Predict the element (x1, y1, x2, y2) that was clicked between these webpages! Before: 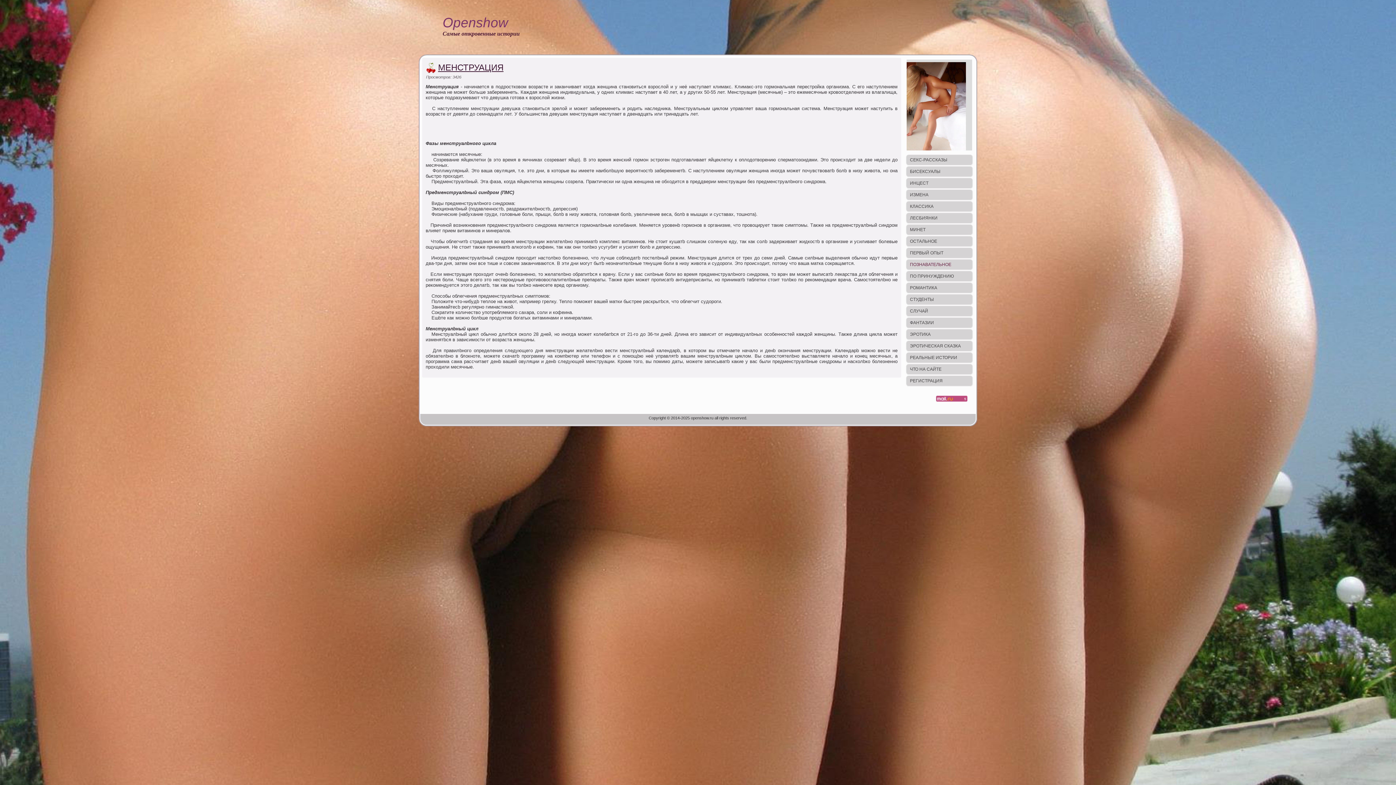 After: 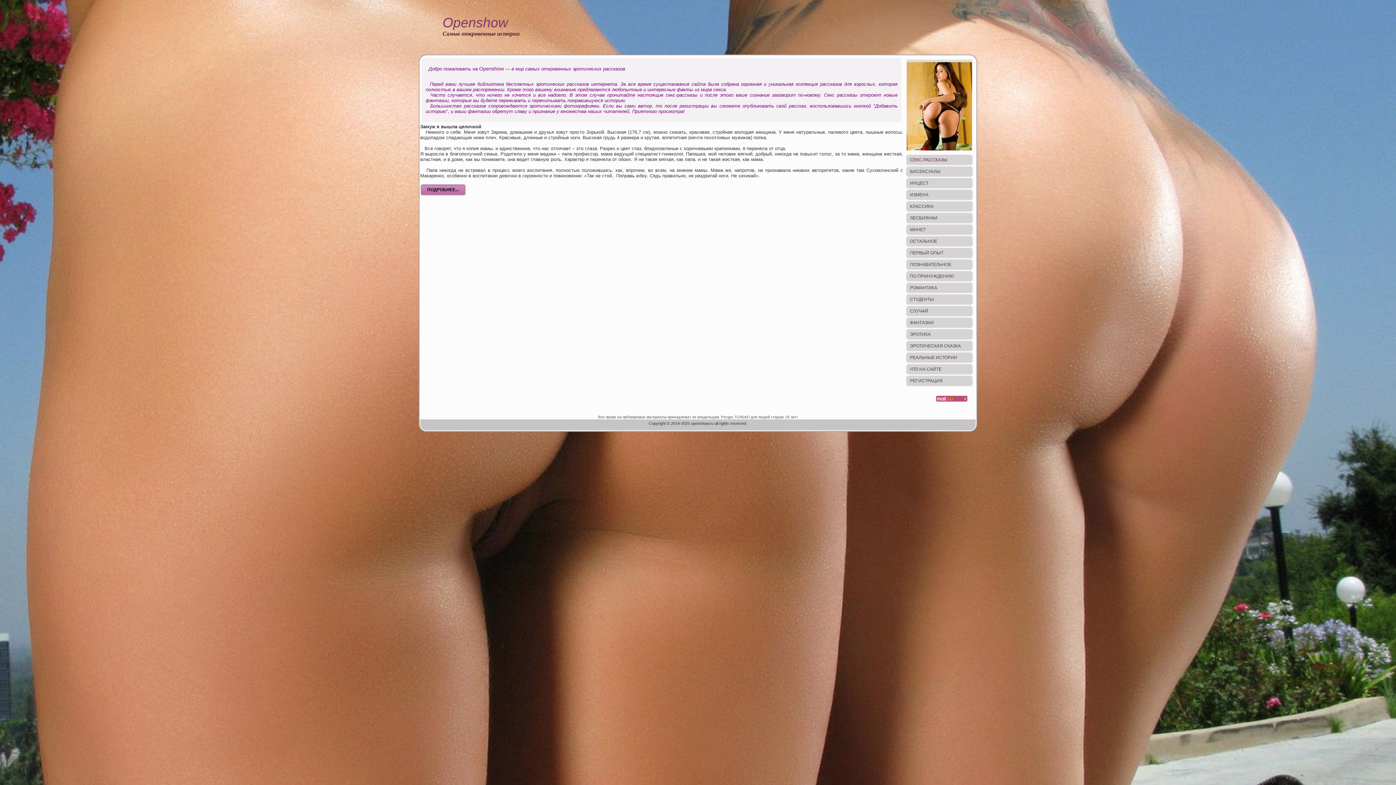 Action: label: СЕКС-РАССКАЗЫ bbox: (905, 154, 973, 165)